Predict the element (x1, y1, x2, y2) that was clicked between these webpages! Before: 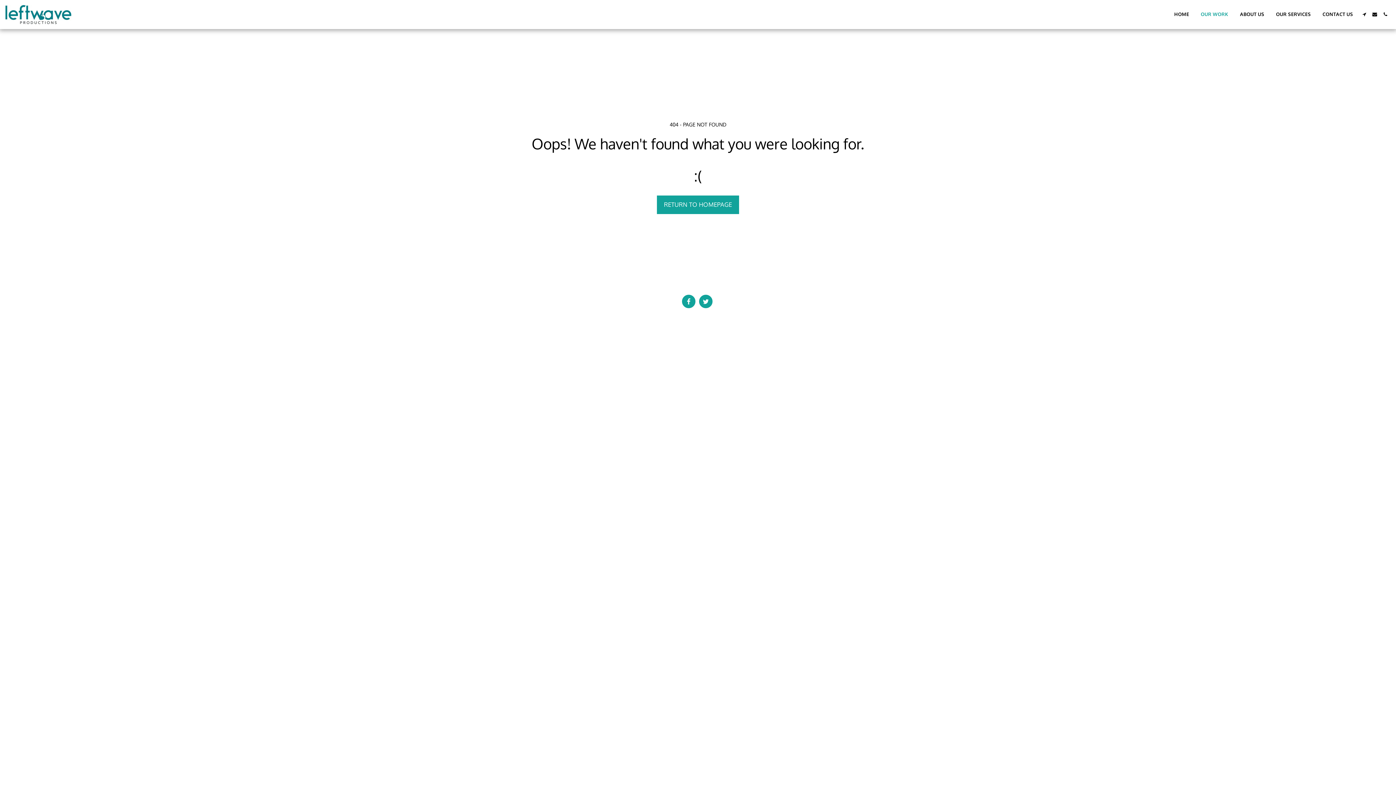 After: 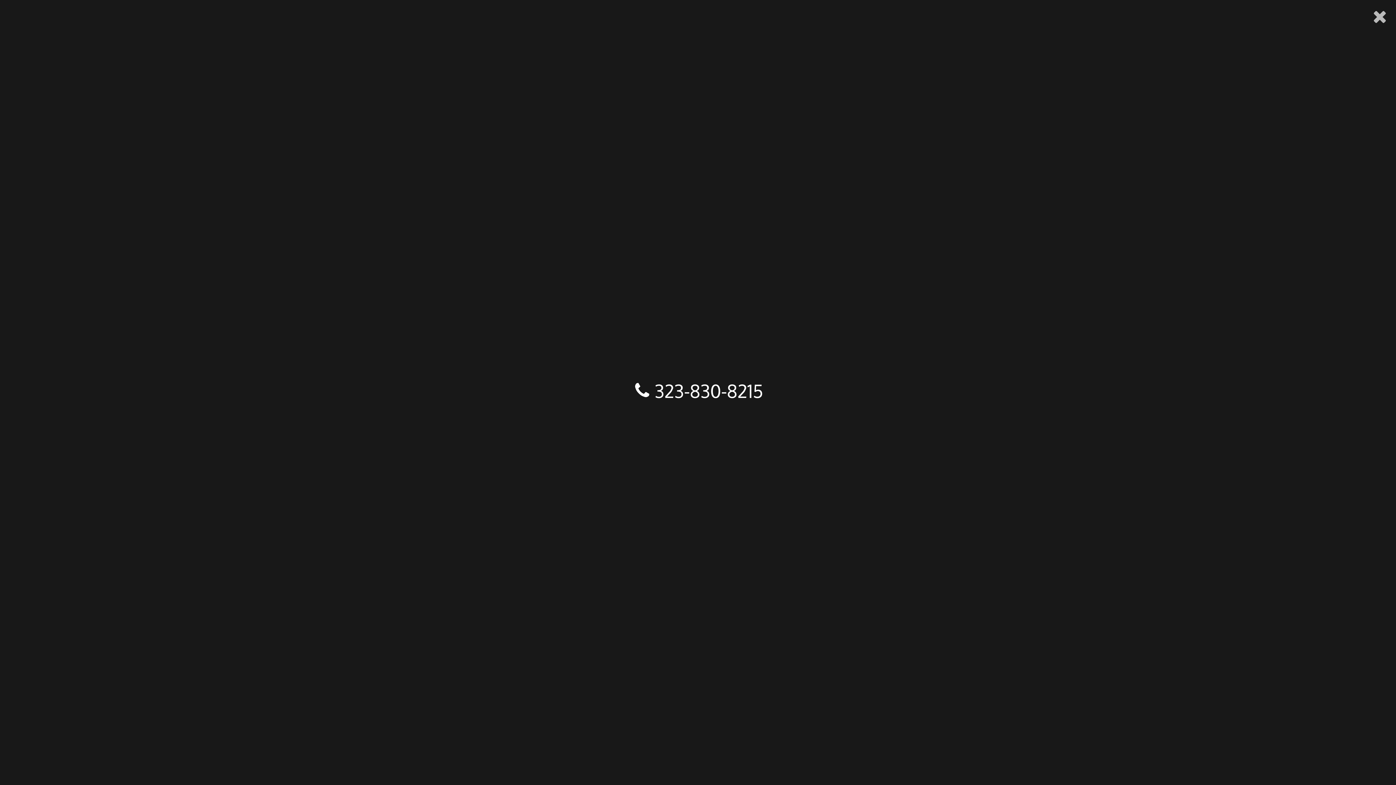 Action: label:   bbox: (1380, 12, 1390, 16)